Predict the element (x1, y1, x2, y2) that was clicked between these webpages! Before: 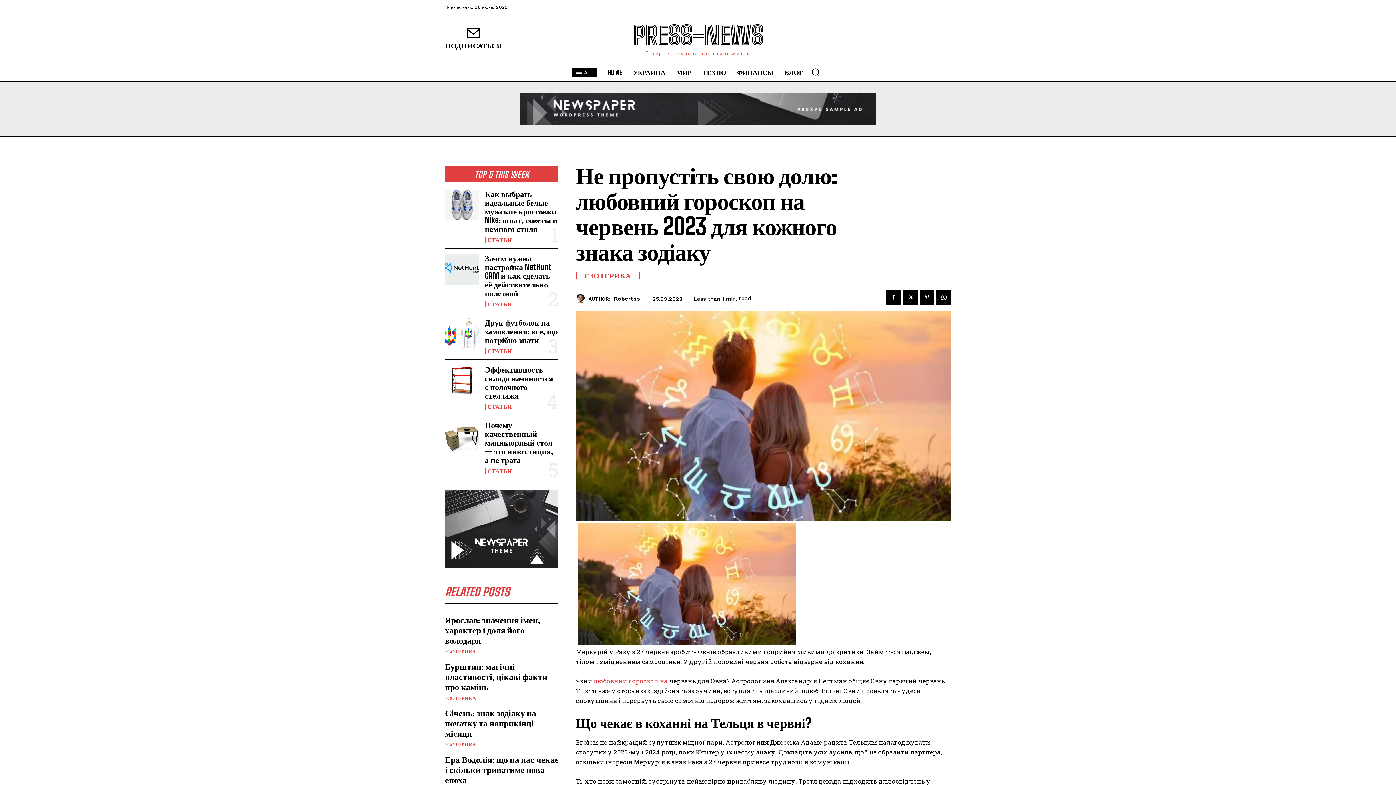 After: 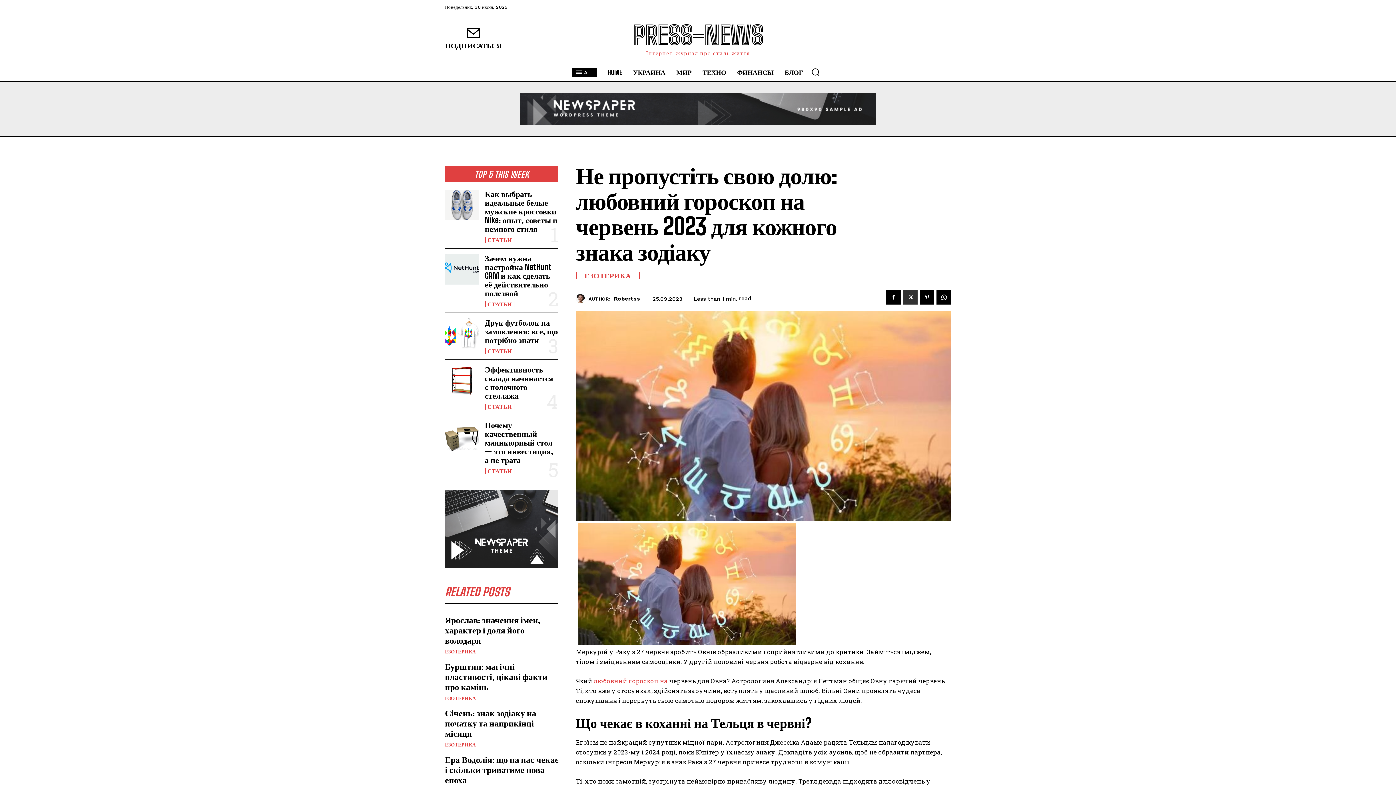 Action: bbox: (903, 290, 917, 304)